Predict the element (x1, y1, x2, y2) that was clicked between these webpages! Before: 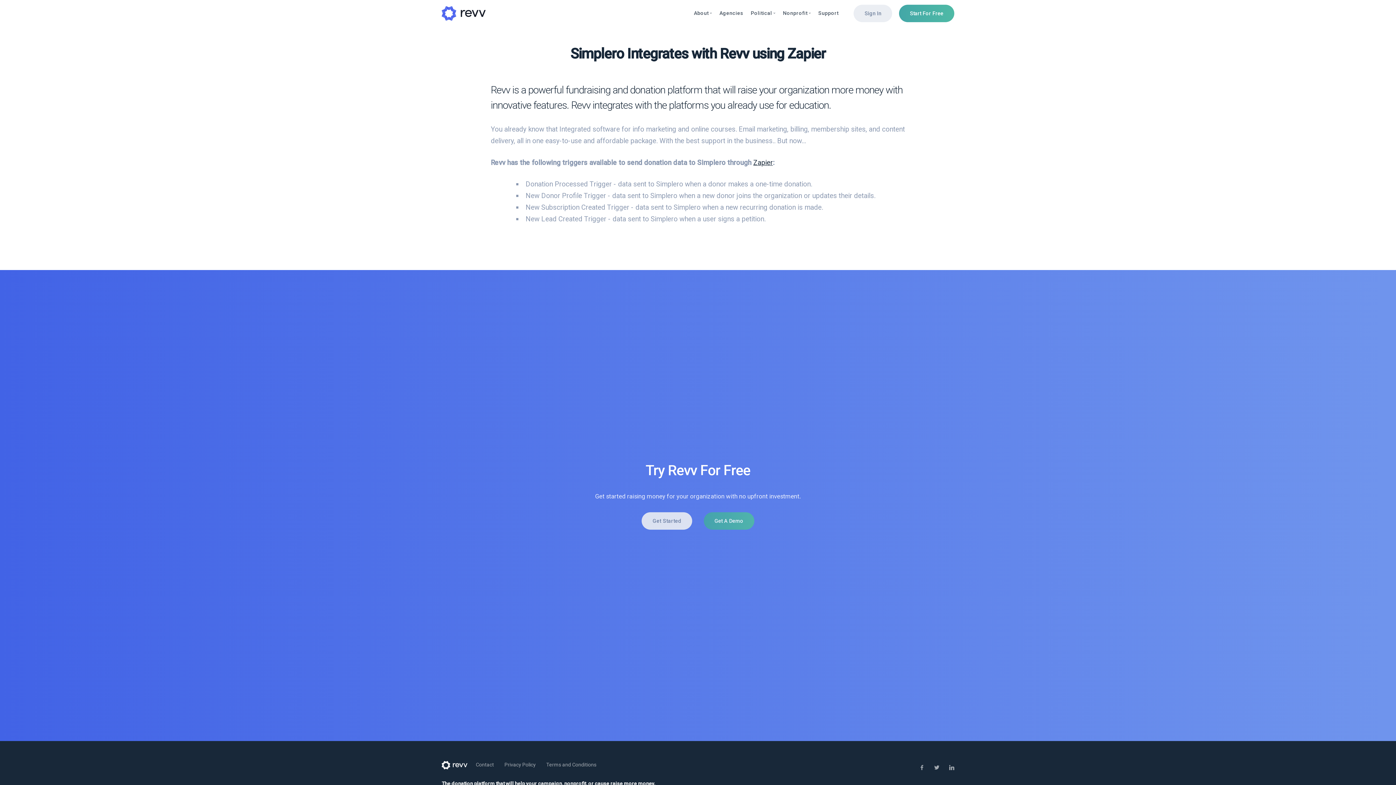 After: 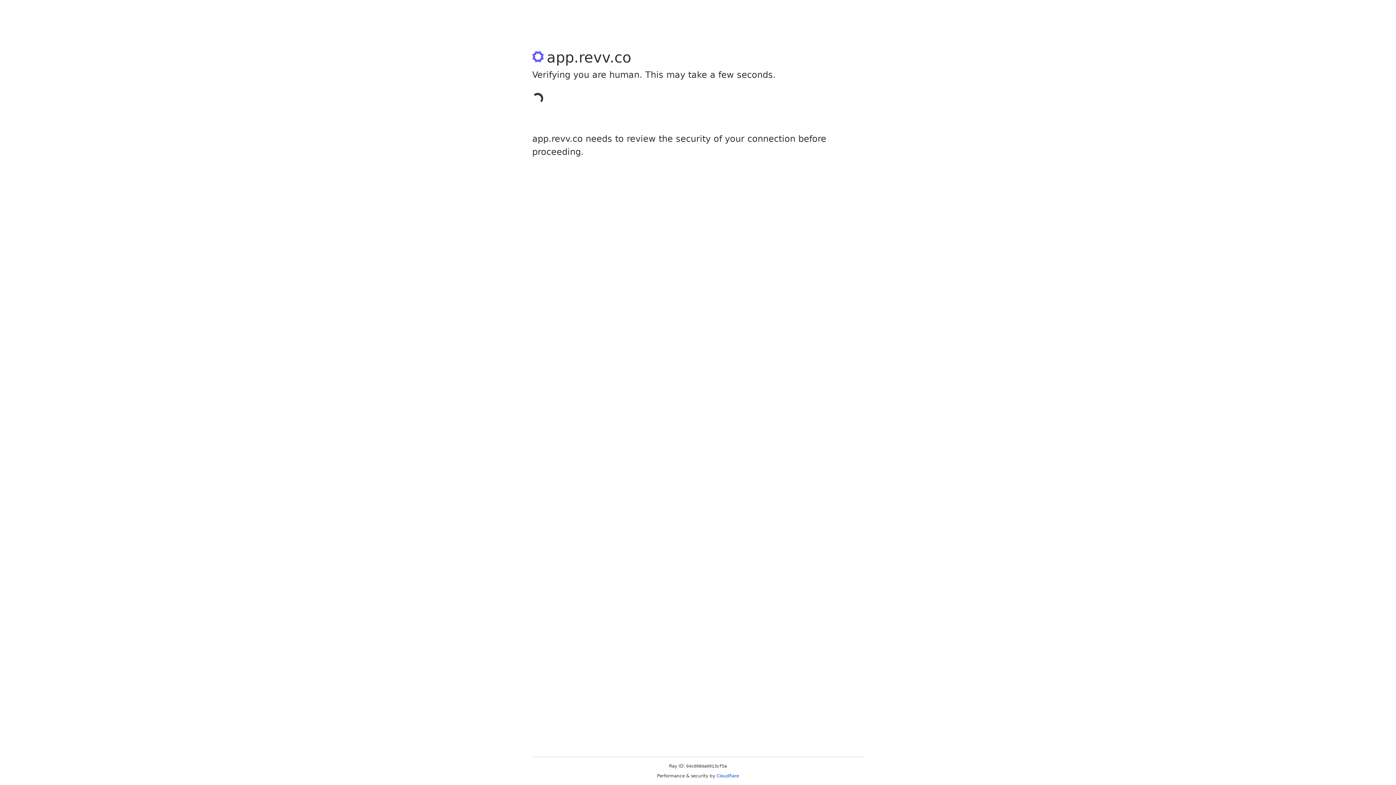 Action: label: Start For Free bbox: (899, 4, 954, 22)